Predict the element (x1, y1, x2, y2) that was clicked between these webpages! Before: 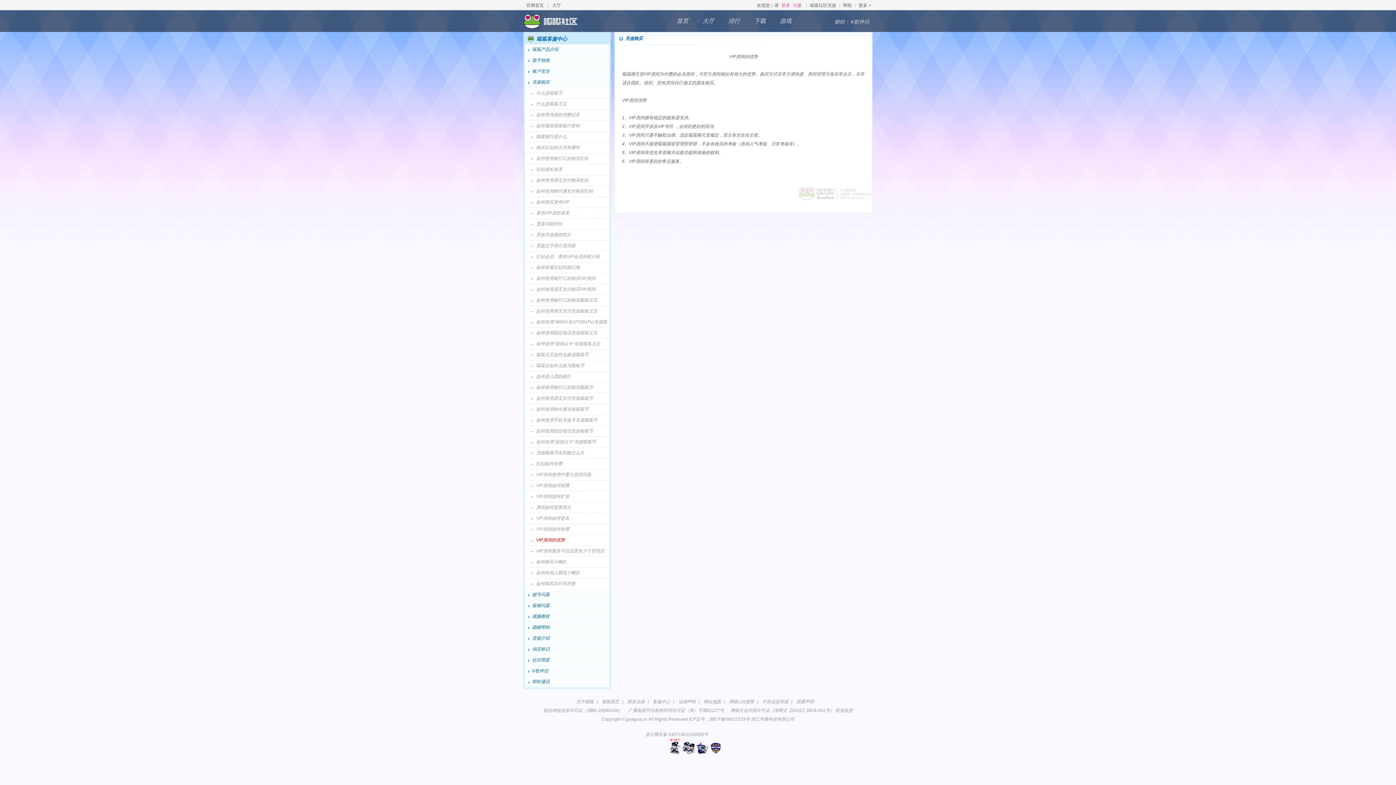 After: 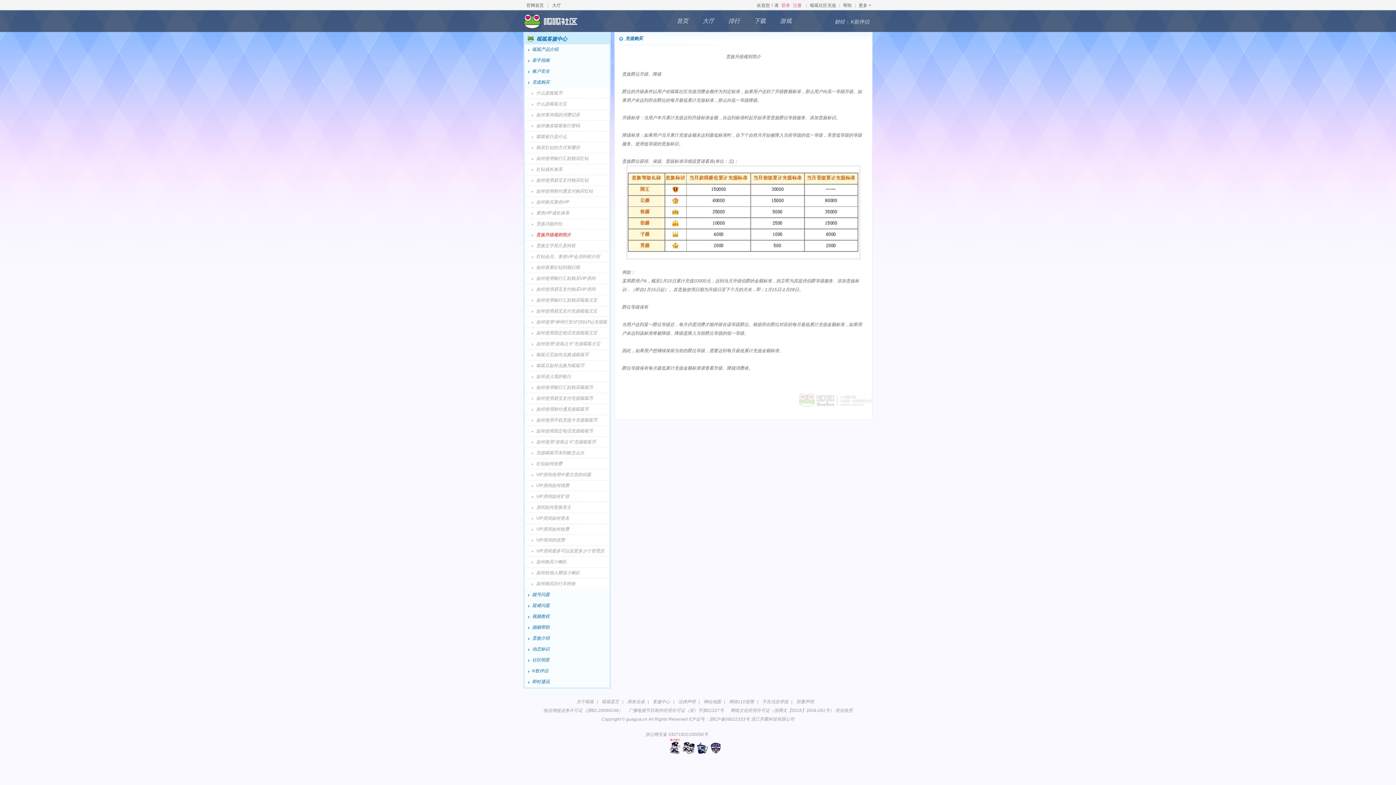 Action: label: 贵族升级规则简介 bbox: (524, 229, 609, 240)